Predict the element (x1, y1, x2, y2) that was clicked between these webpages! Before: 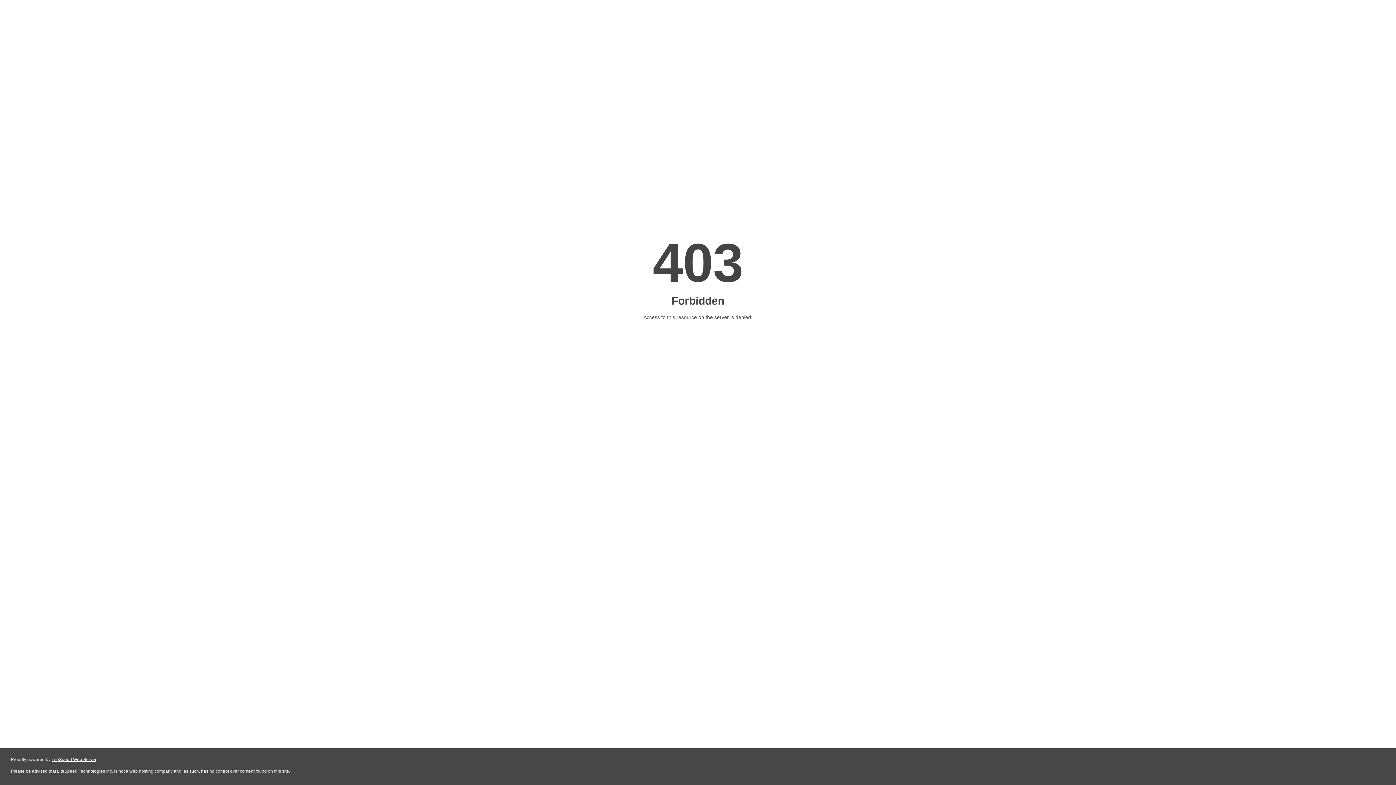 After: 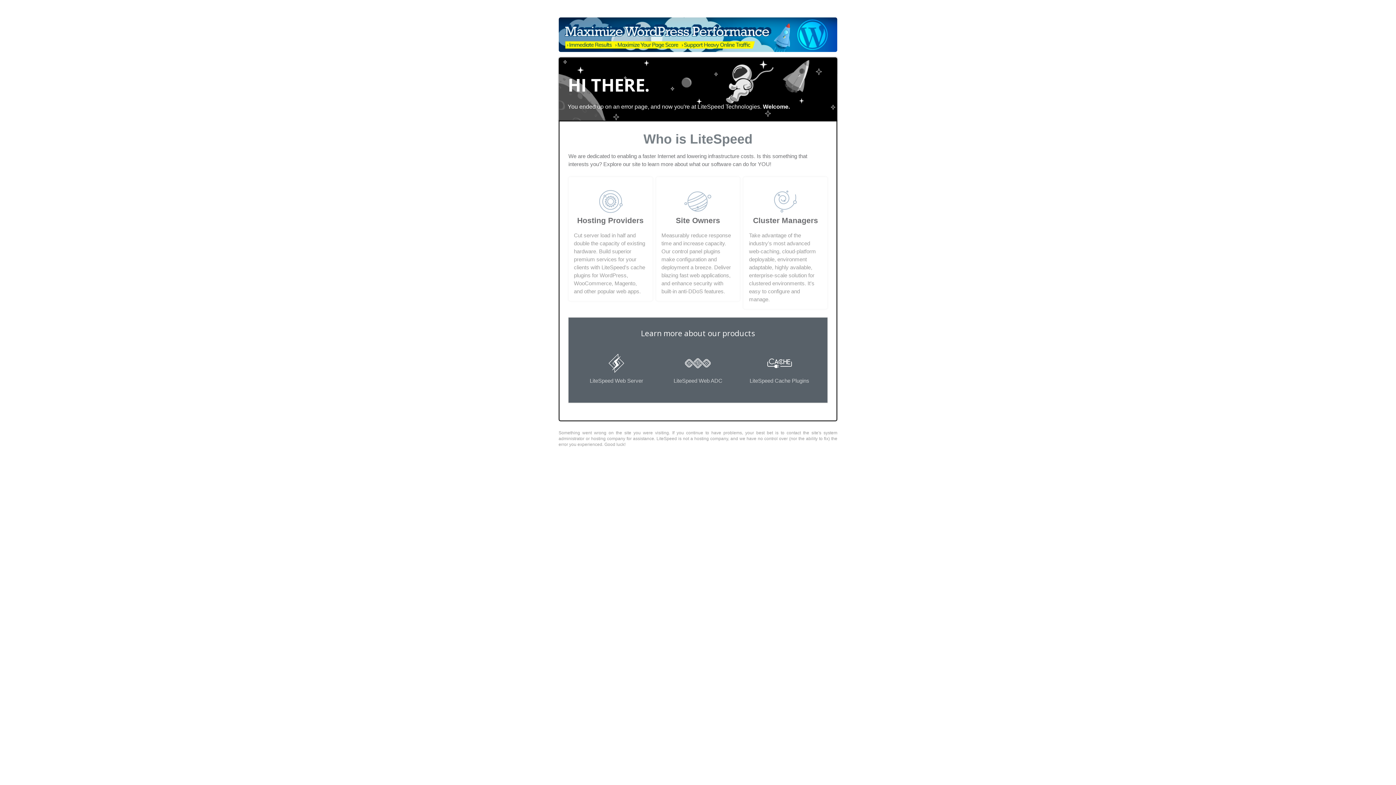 Action: label: LiteSpeed Web Server bbox: (51, 757, 96, 762)